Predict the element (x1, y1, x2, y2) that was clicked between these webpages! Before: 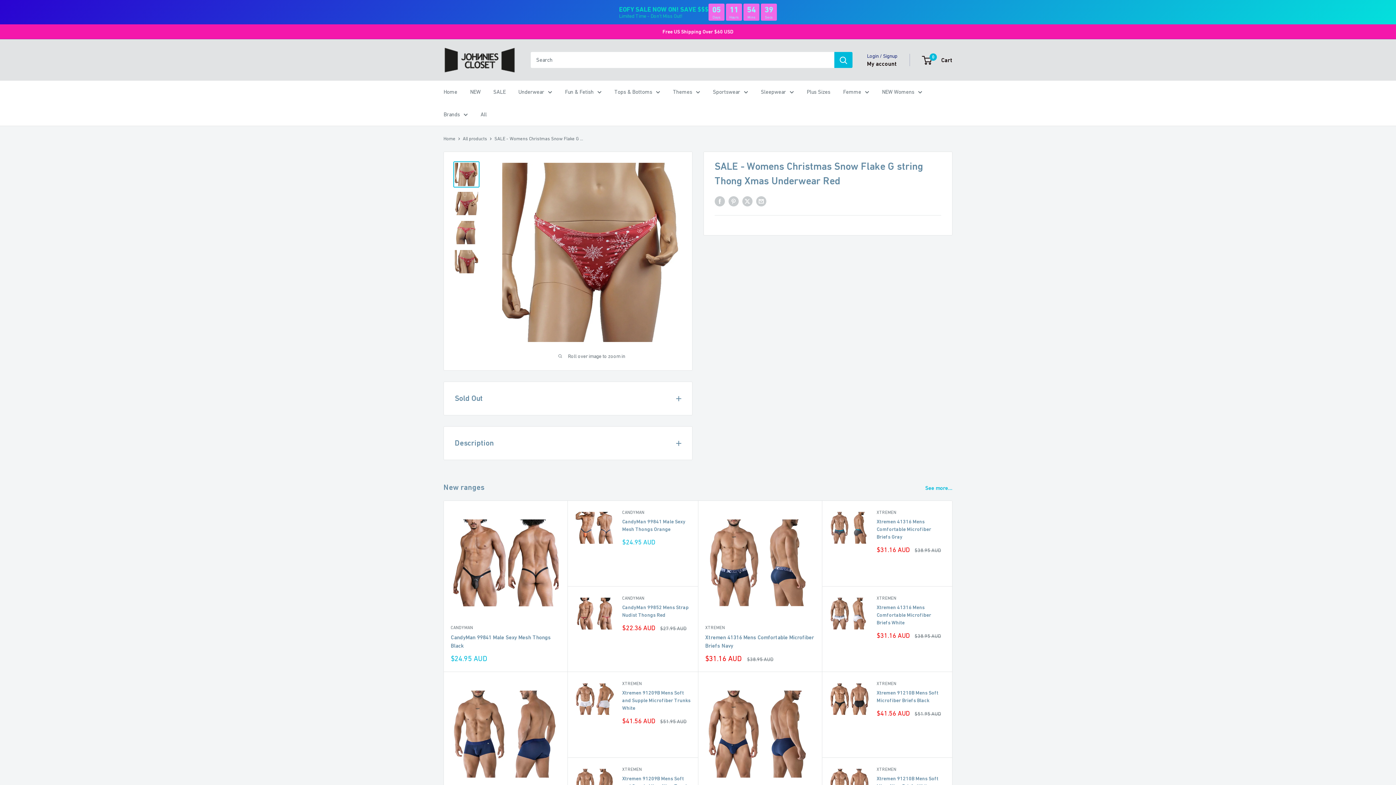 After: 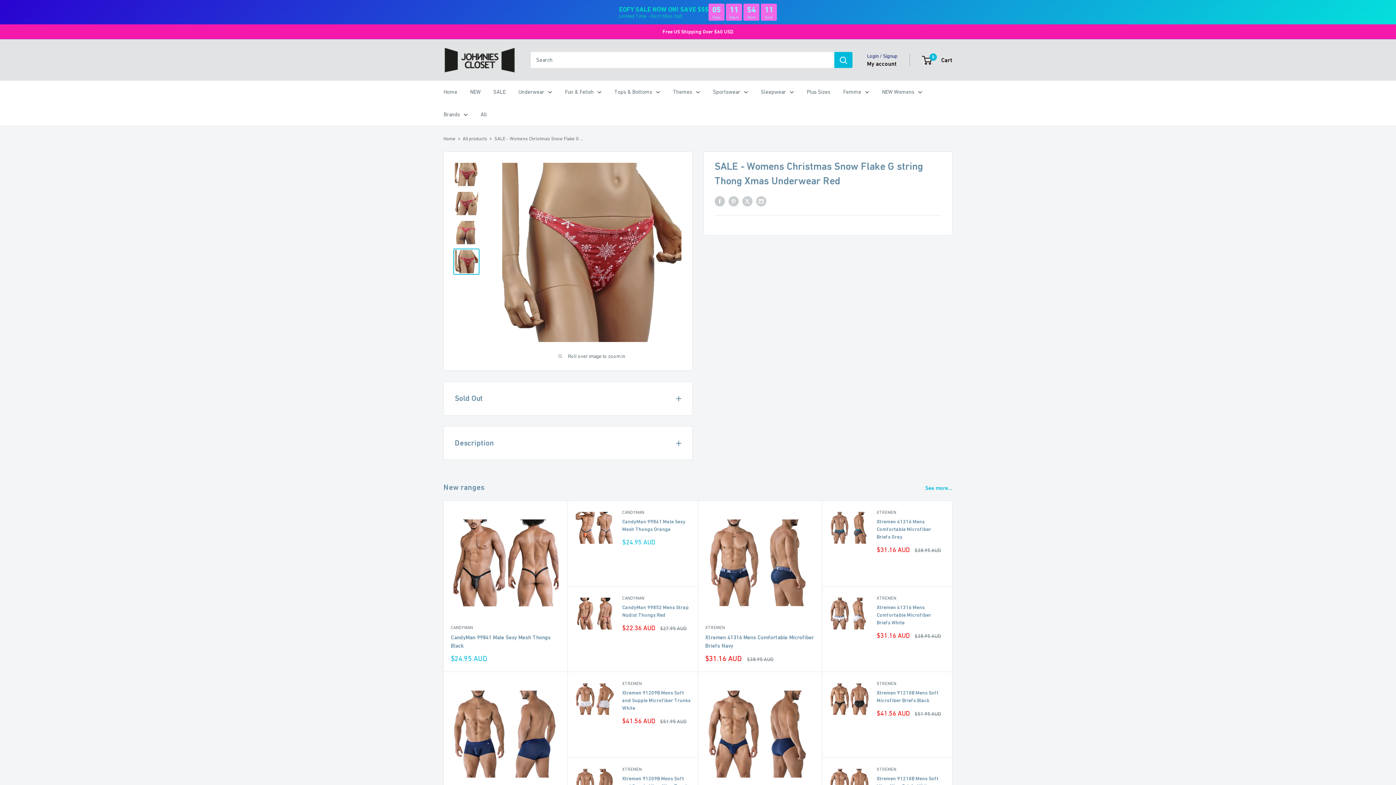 Action: bbox: (453, 248, 479, 274)